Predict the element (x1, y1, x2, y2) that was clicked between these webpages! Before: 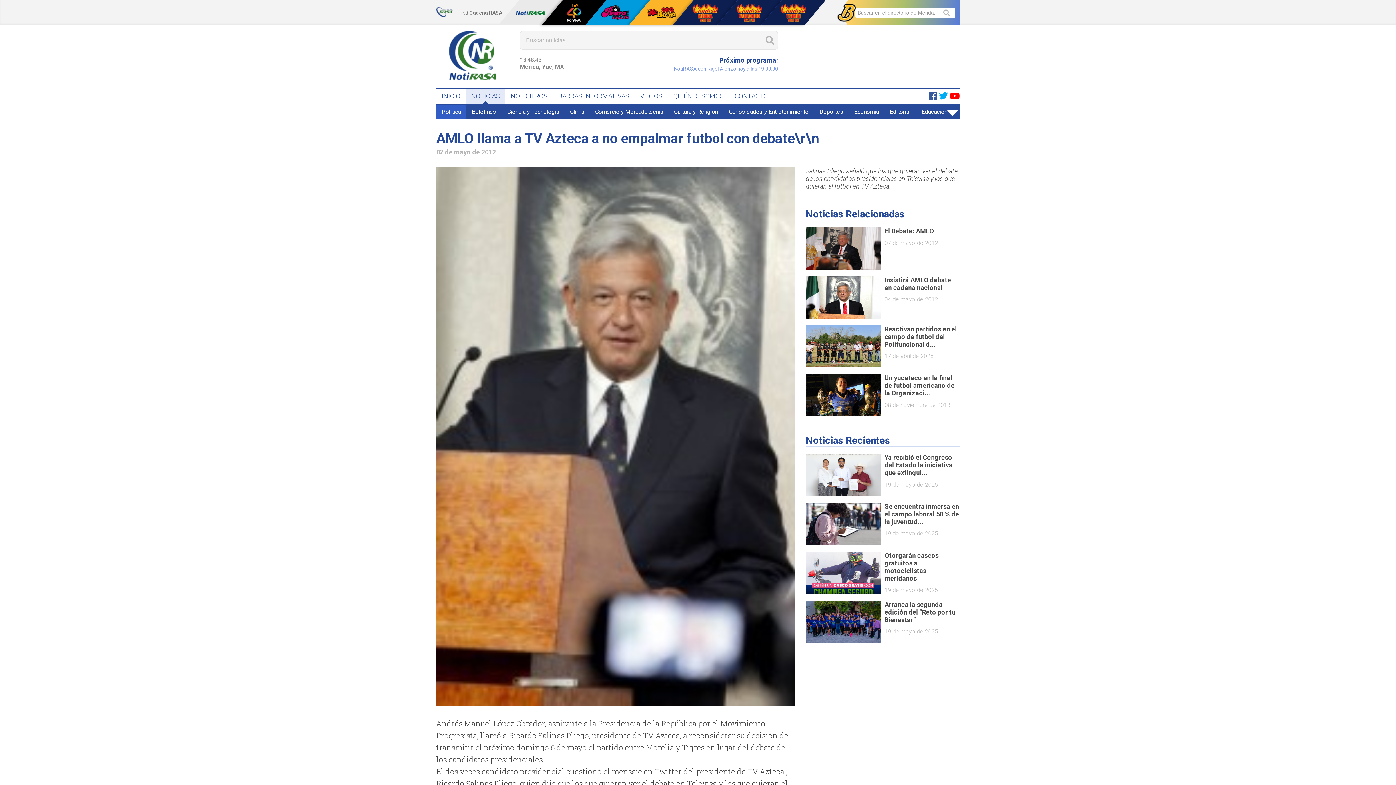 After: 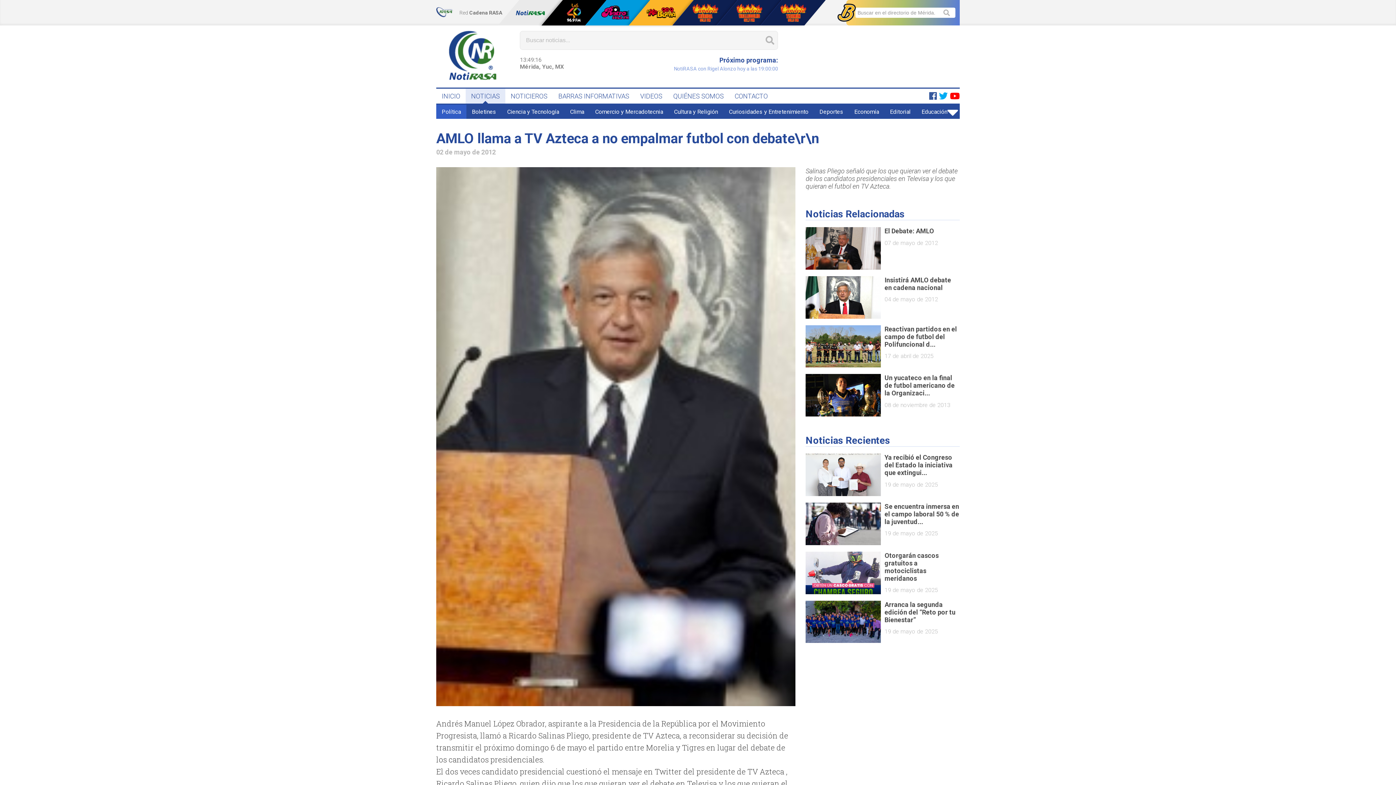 Action: bbox: (436, 11, 453, 18)